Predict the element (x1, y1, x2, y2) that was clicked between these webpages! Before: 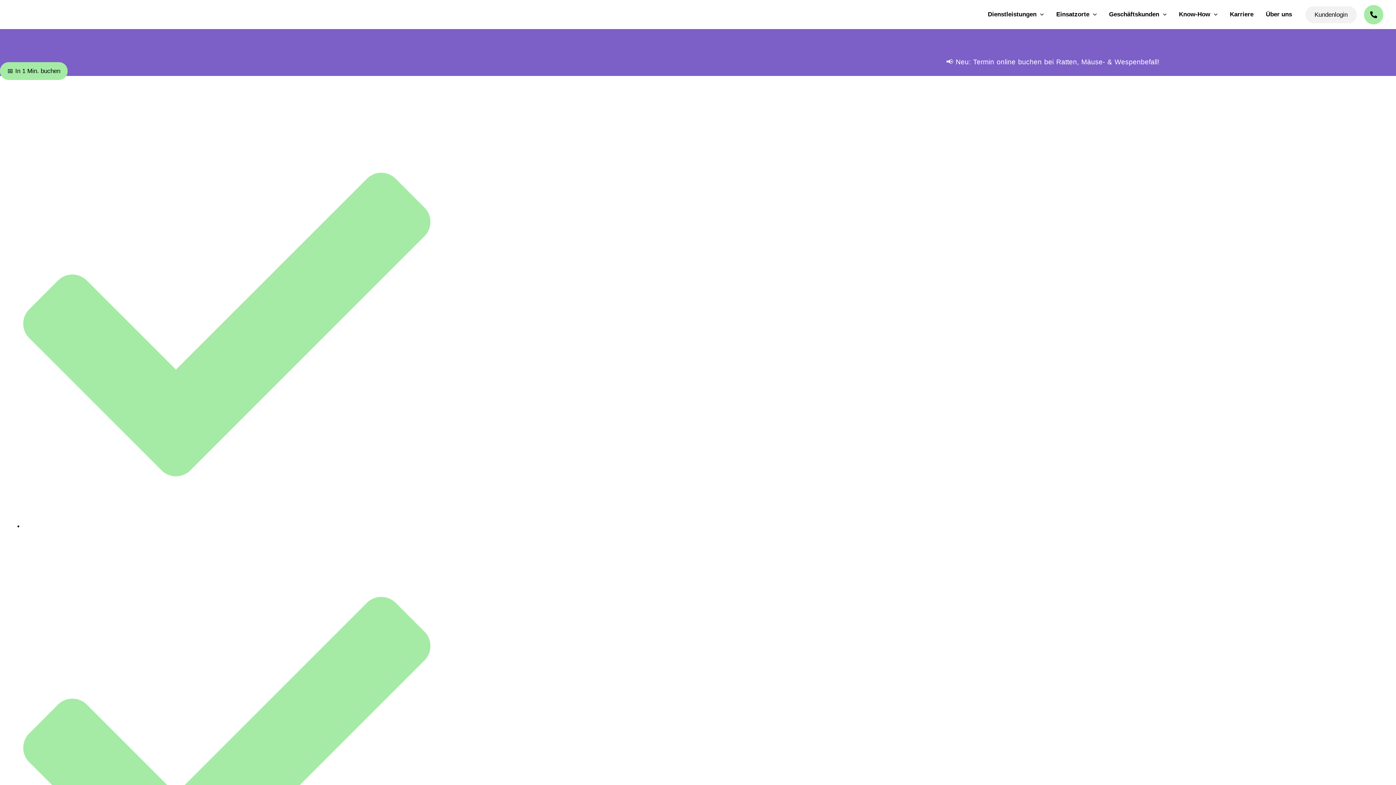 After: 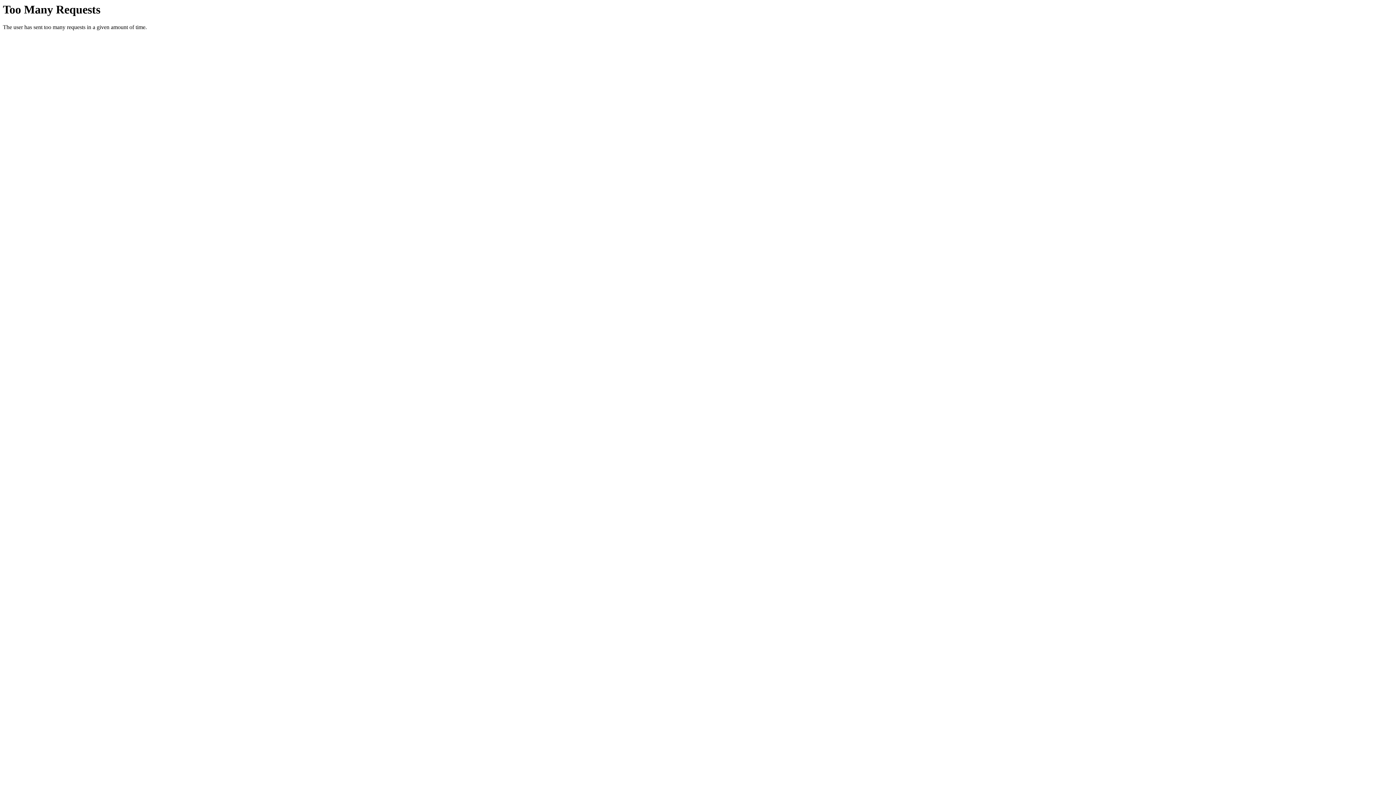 Action: bbox: (1103, 0, 1173, 29) label: Geschäftskunden